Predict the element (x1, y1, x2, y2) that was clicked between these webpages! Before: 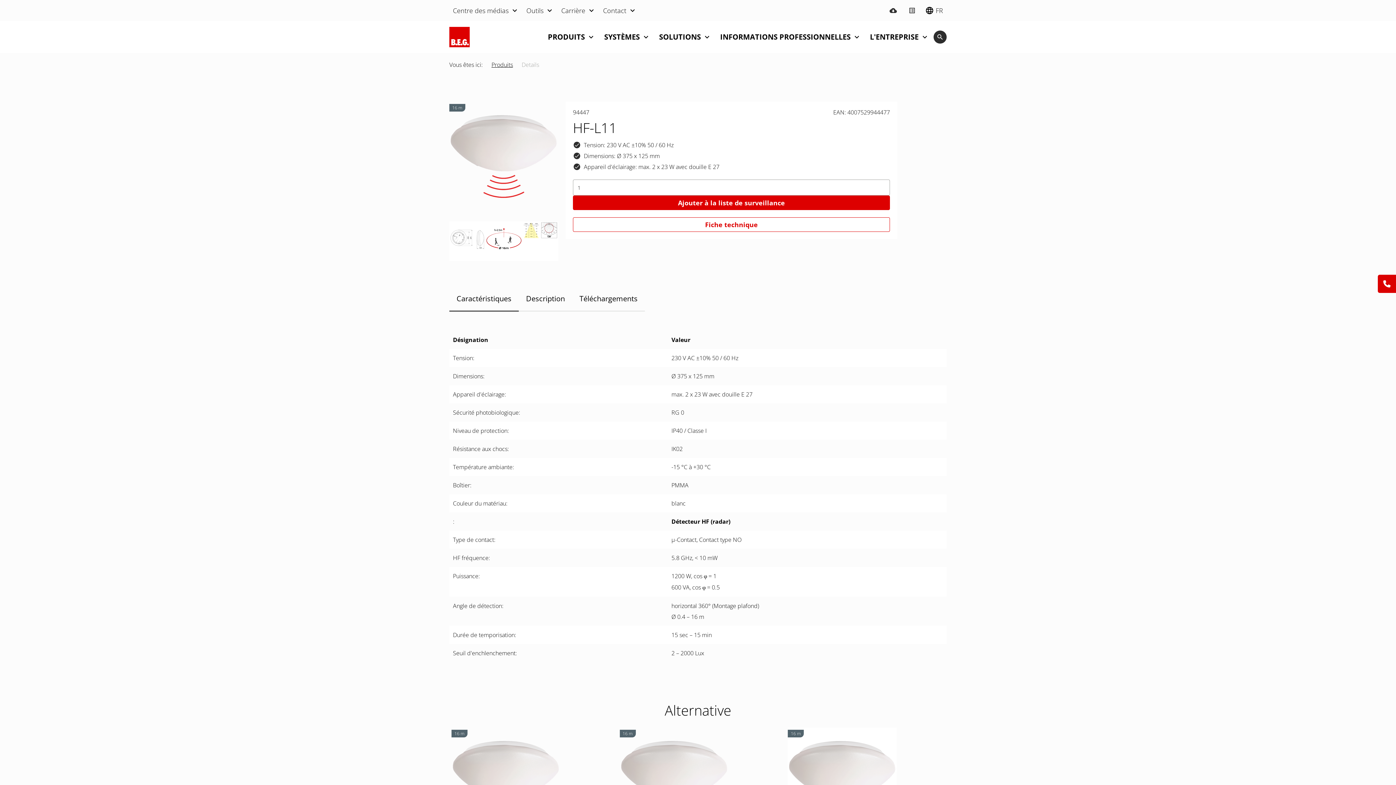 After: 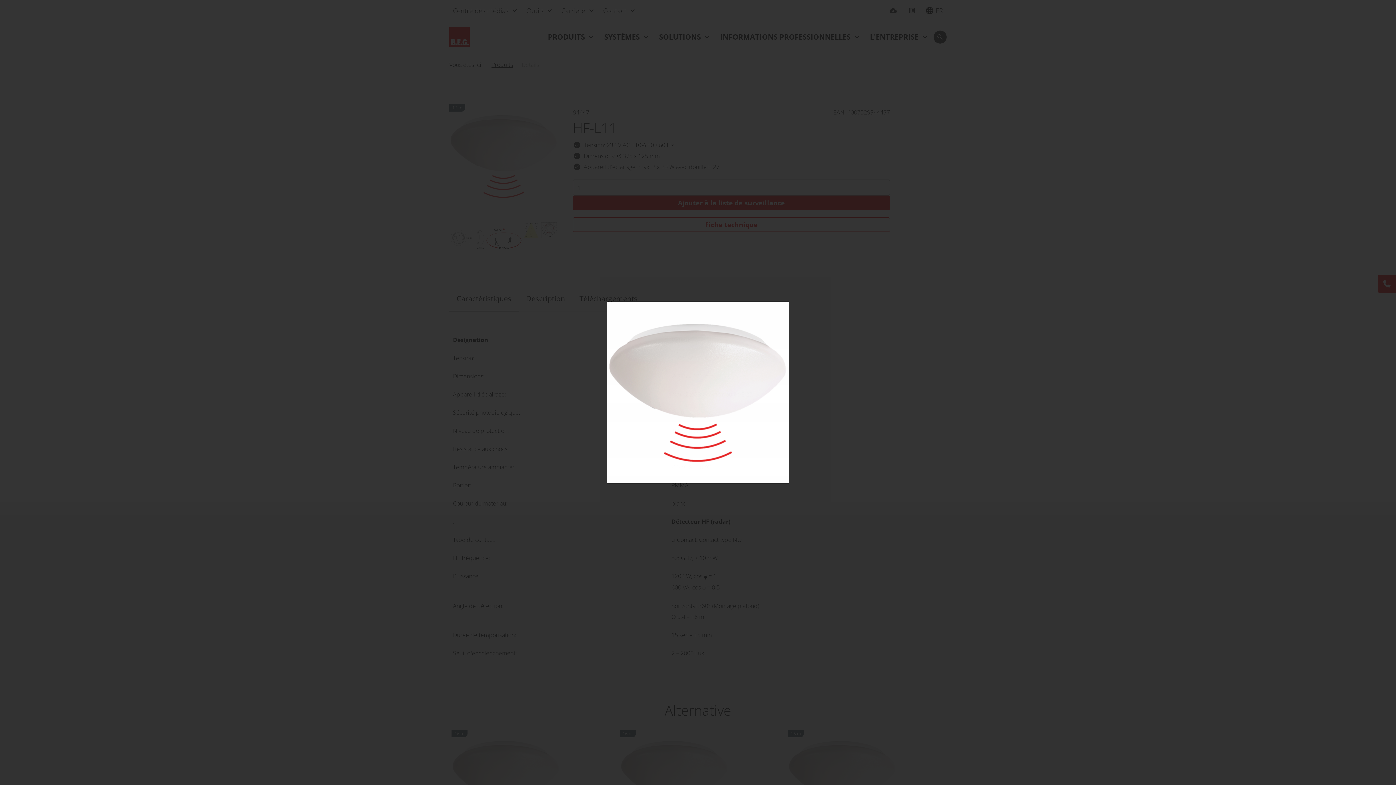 Action: label: 16 m
 bbox: (449, 204, 558, 212)